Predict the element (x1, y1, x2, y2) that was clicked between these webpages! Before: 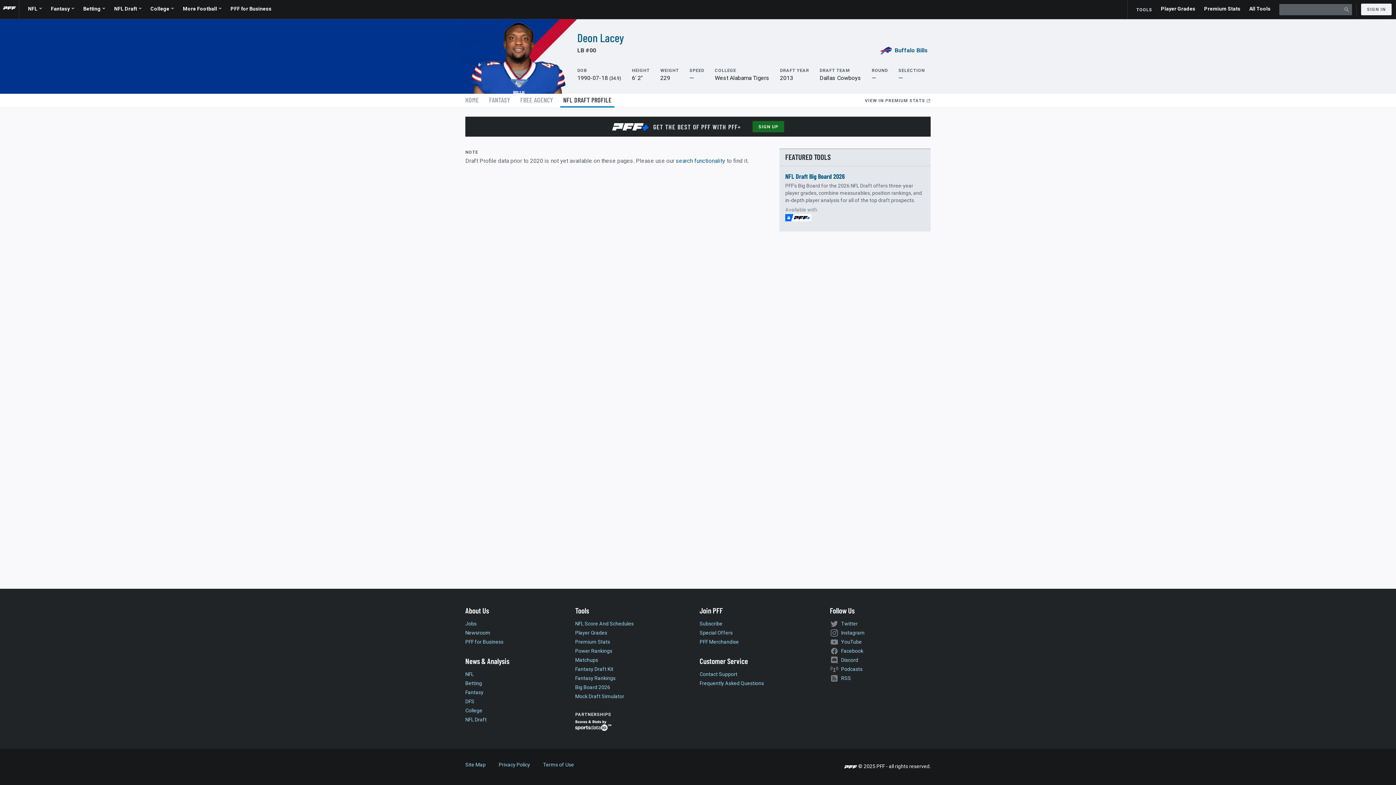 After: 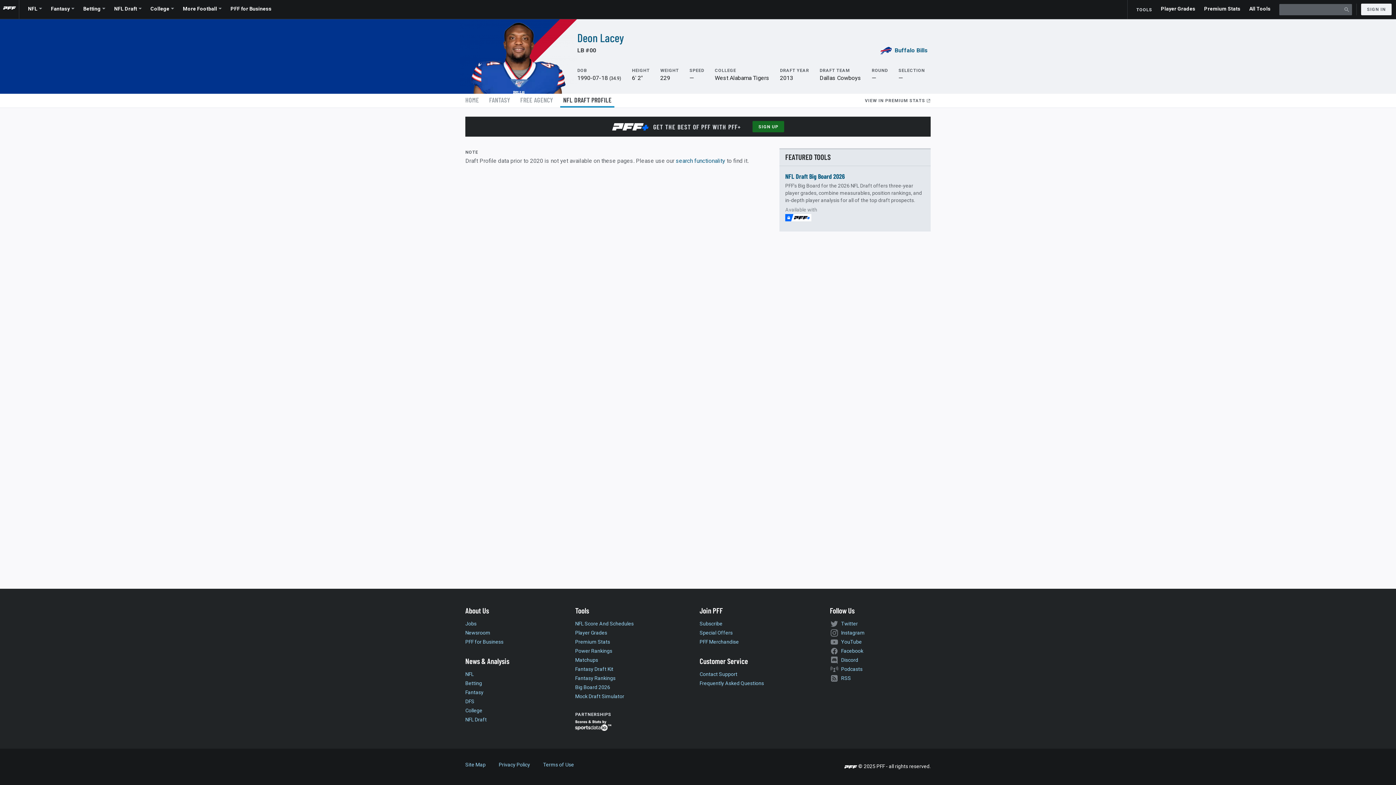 Action: bbox: (560, 93, 614, 107) label: NFL DRAFT PROFILE
- CURRENT